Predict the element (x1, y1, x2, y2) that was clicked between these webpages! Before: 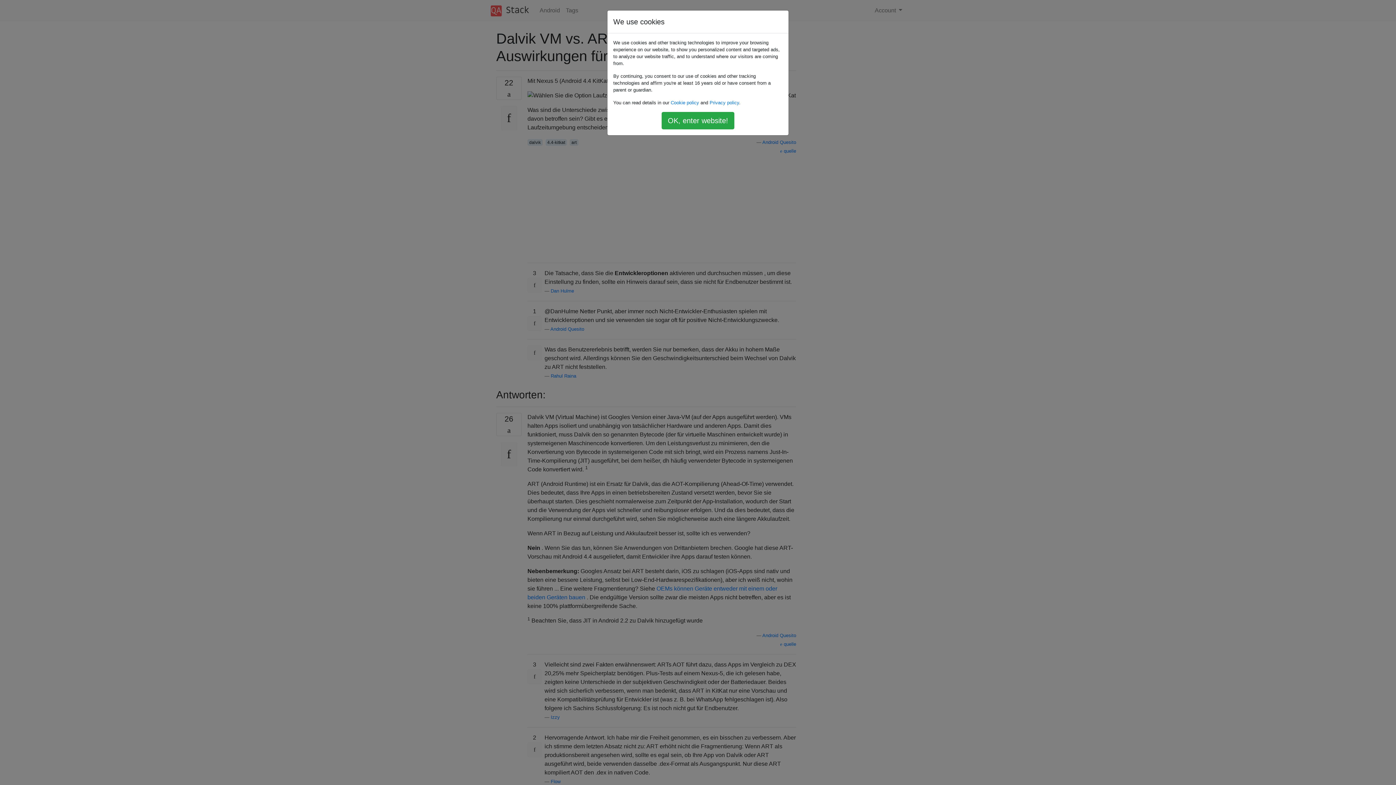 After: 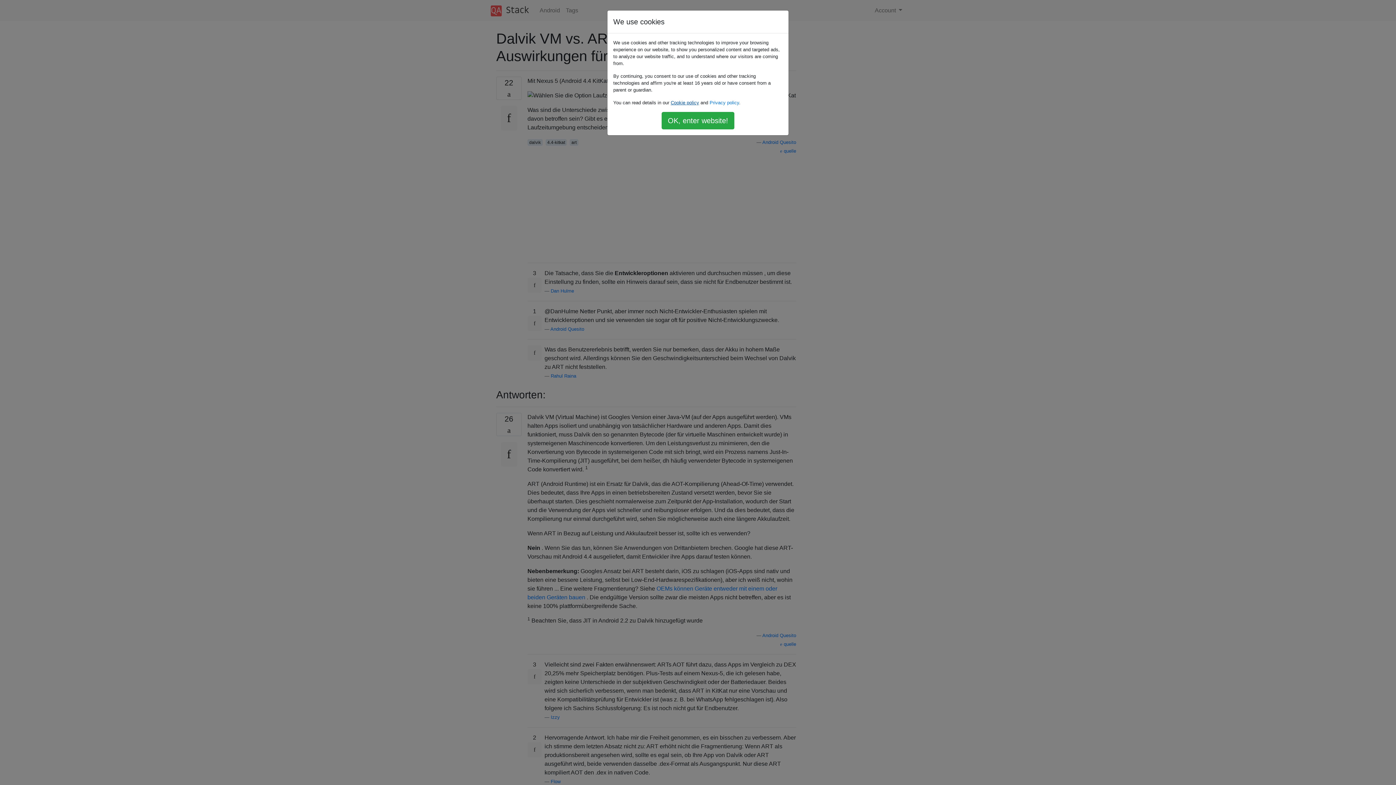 Action: bbox: (670, 100, 699, 105) label: Cookie policy